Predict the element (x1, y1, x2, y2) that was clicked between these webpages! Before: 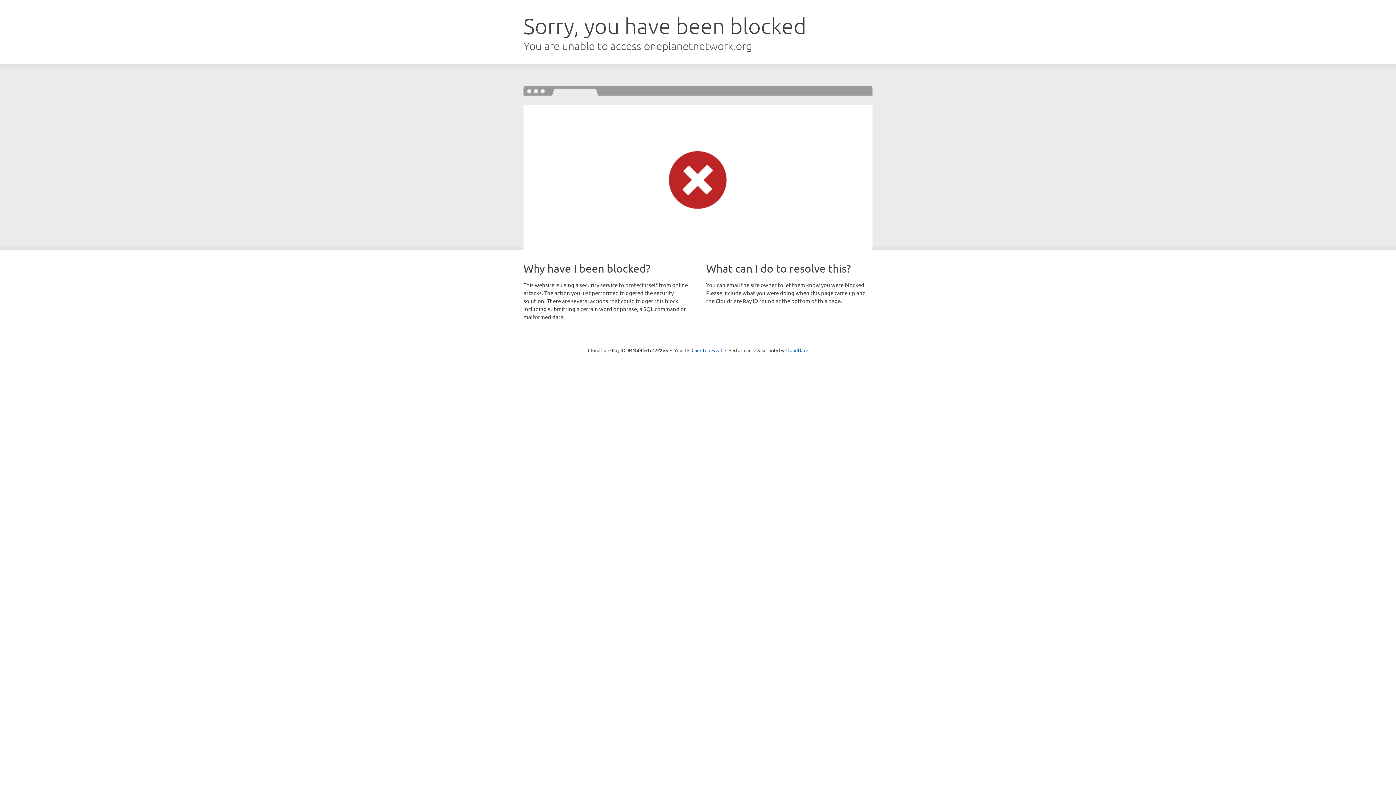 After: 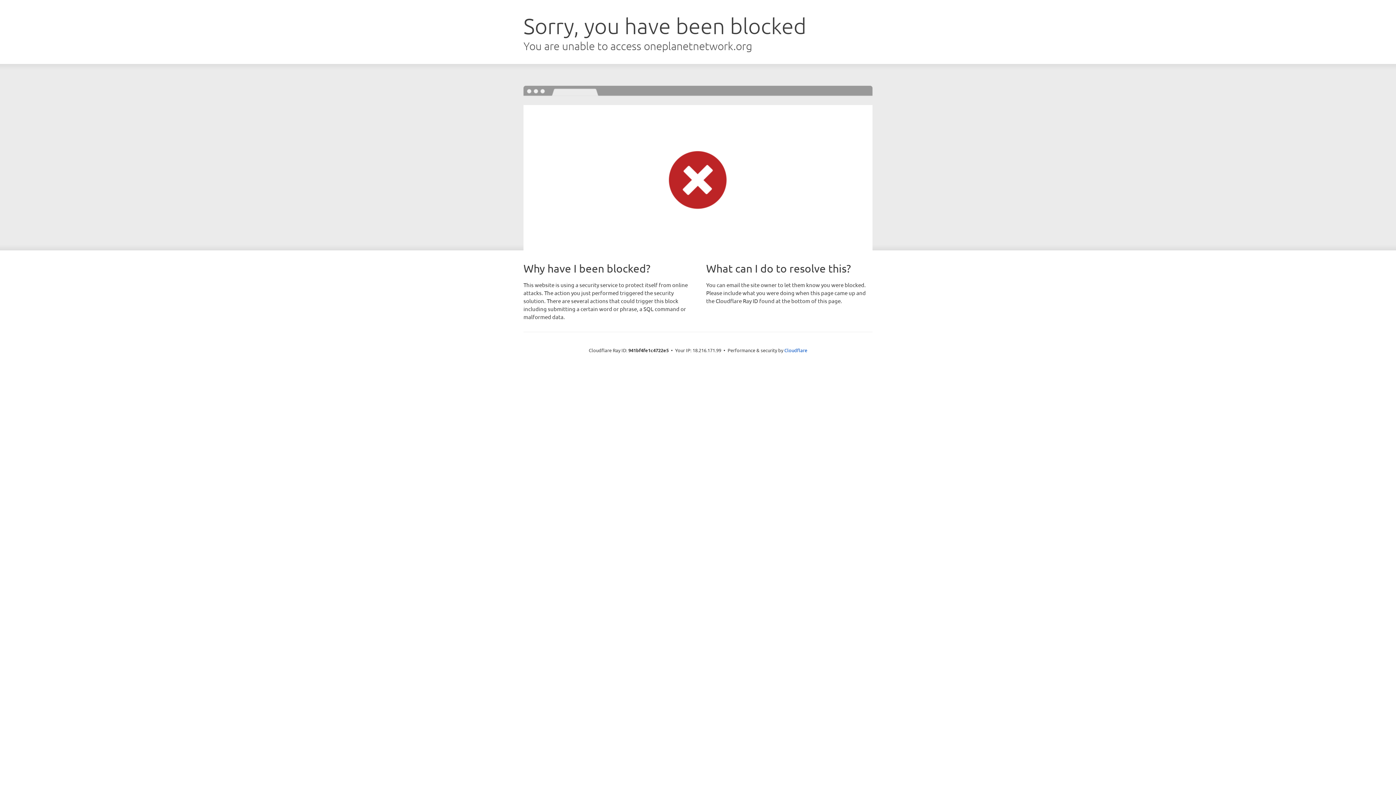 Action: label: Click to reveal bbox: (691, 346, 722, 353)